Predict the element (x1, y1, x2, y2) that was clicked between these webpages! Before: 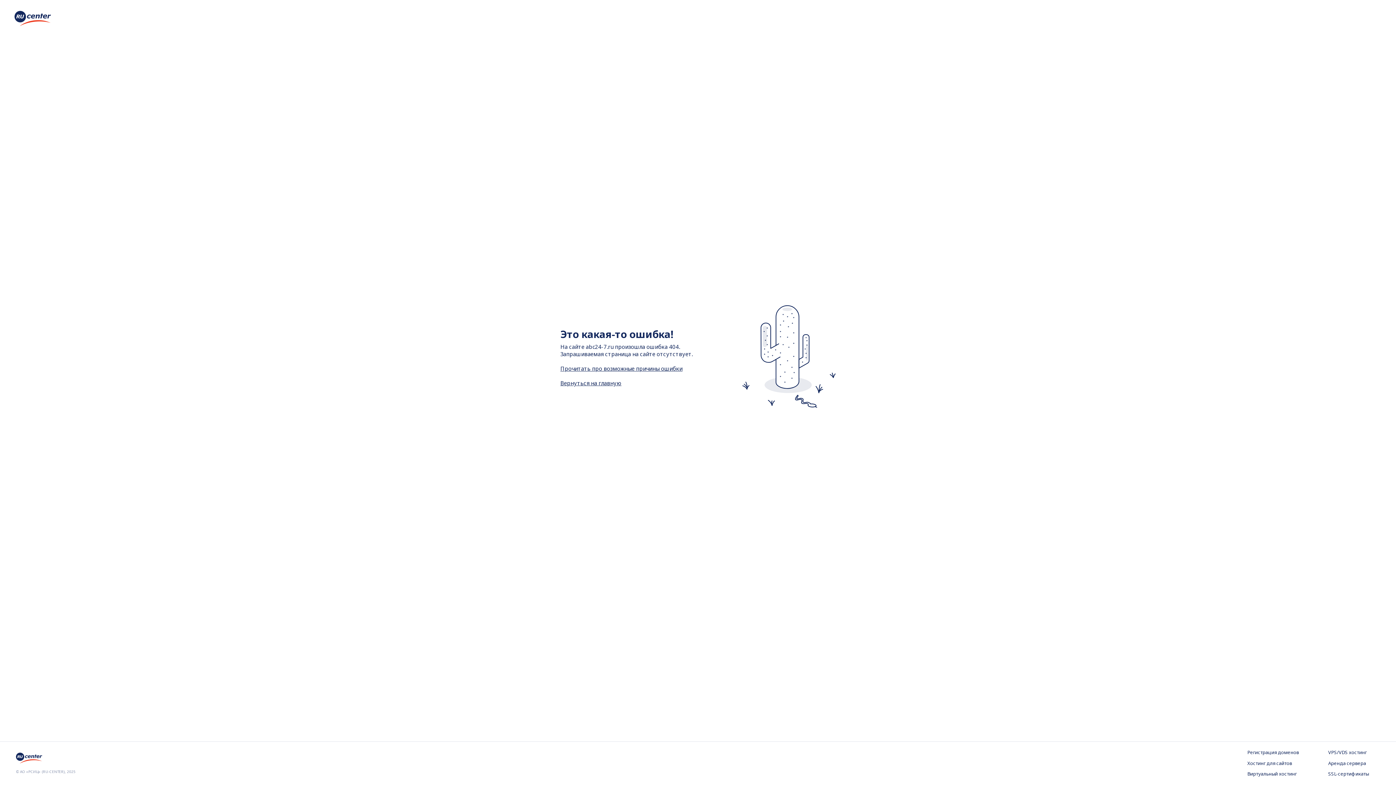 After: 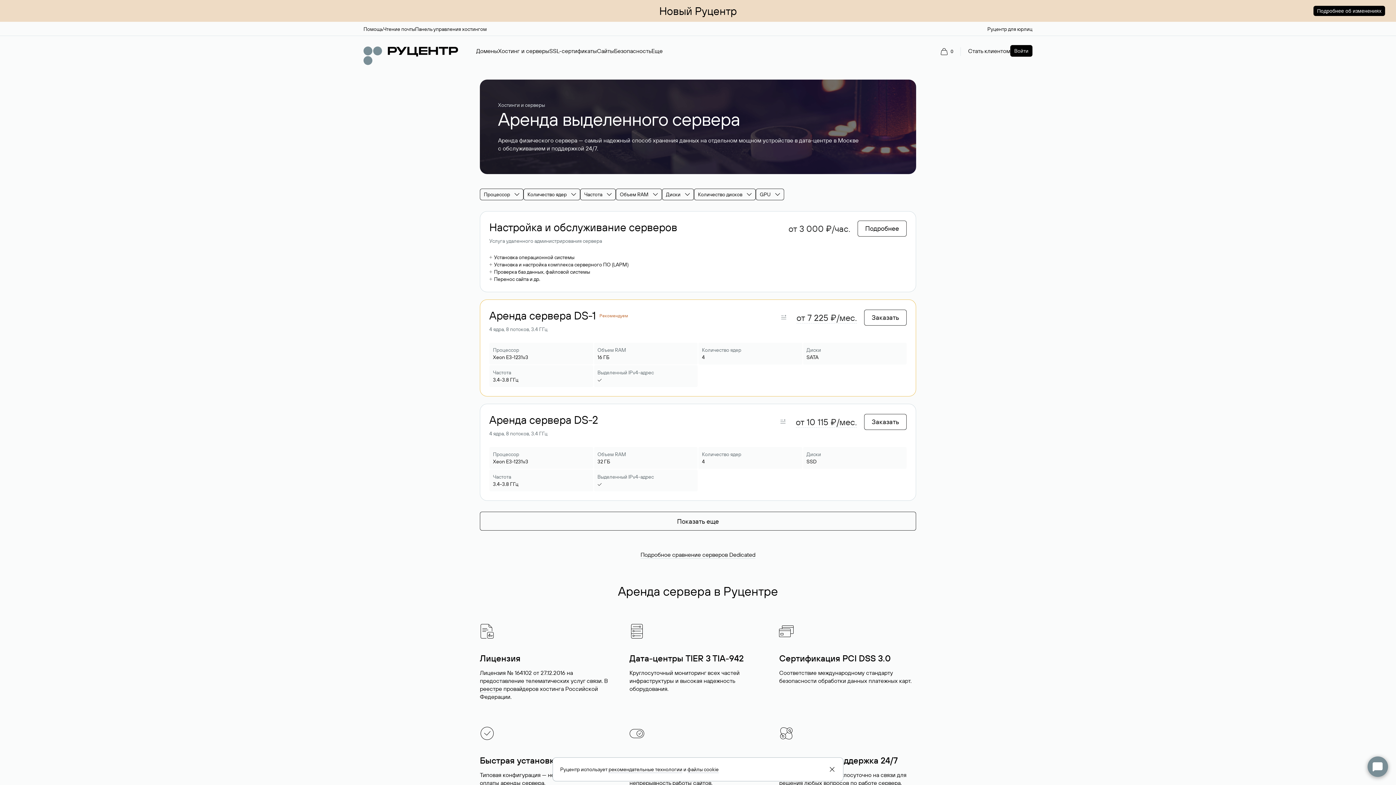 Action: bbox: (1328, 760, 1380, 767) label: Аренда сервера